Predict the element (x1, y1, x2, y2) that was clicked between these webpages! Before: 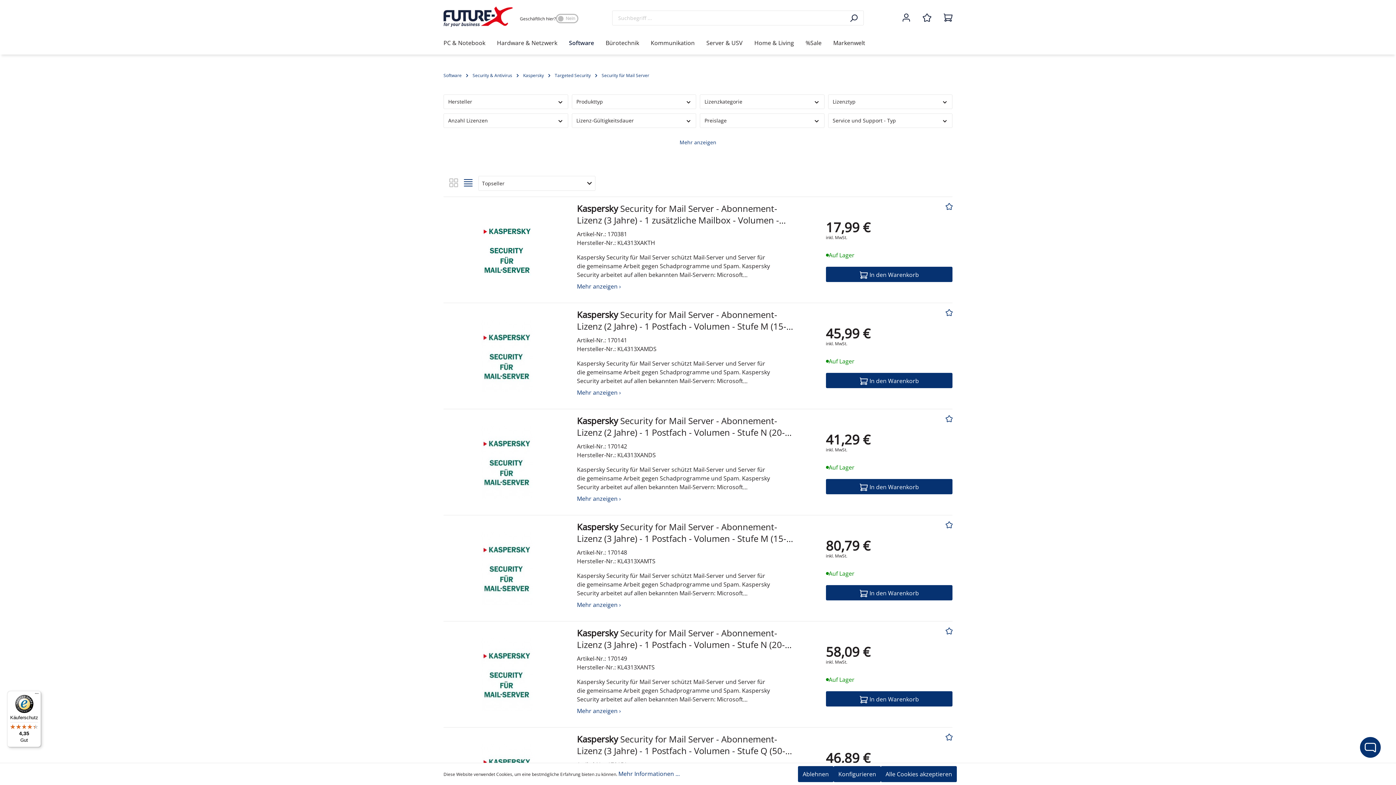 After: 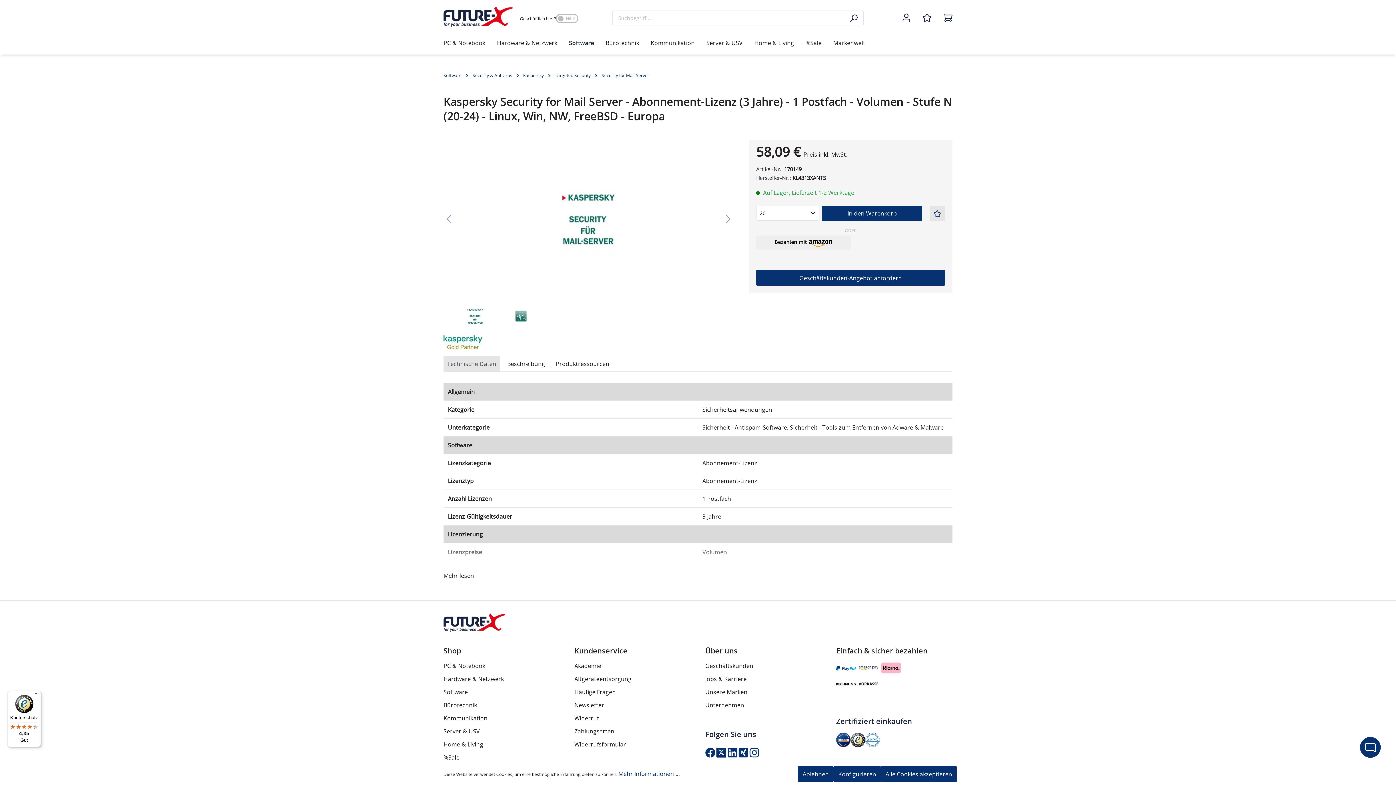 Action: bbox: (577, 627, 795, 651) label: Kaspersky Security for Mail Server - Abonnement-Lizenz (3 Jahre) - 1 Postfach - Volumen - Stufe N (20-24) - Linux, Win, NW, FreeBSD - Europa